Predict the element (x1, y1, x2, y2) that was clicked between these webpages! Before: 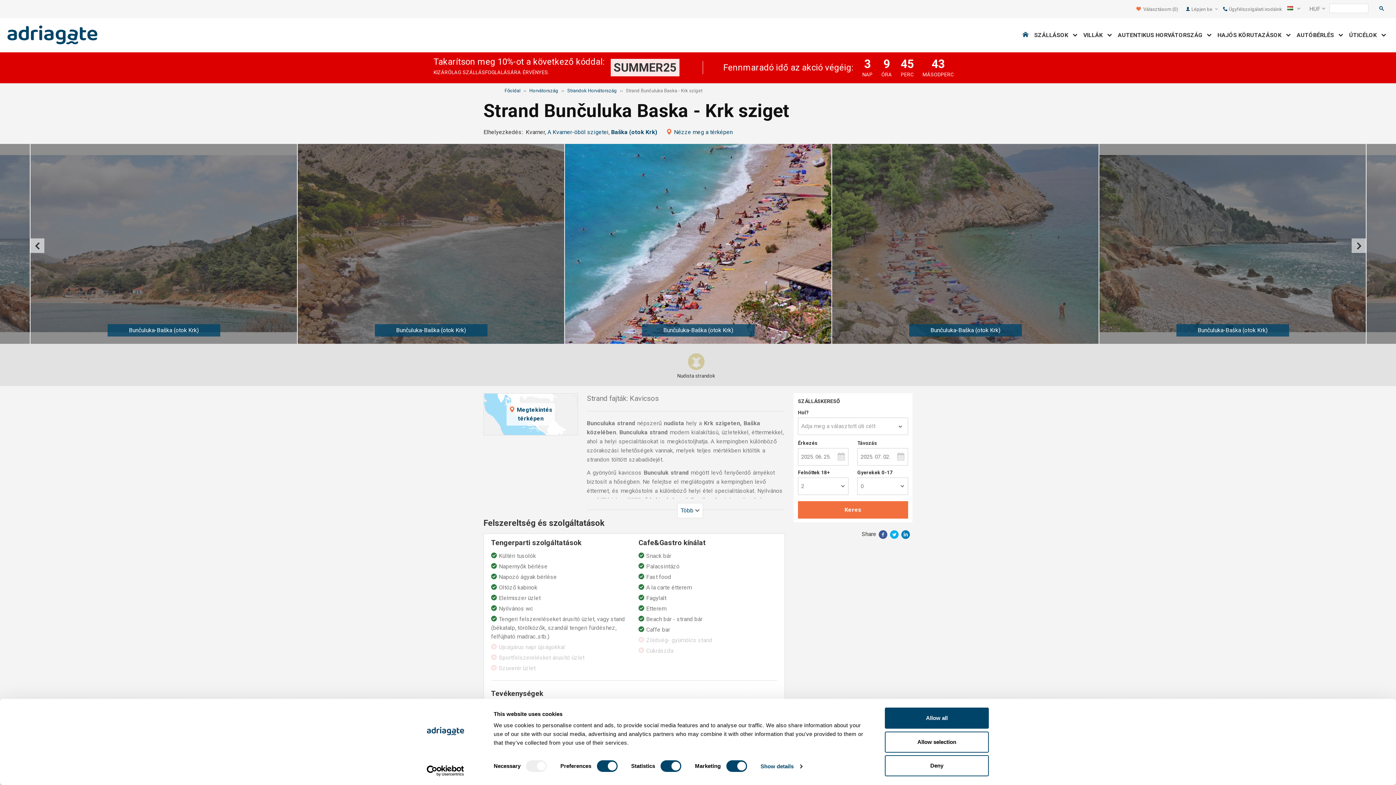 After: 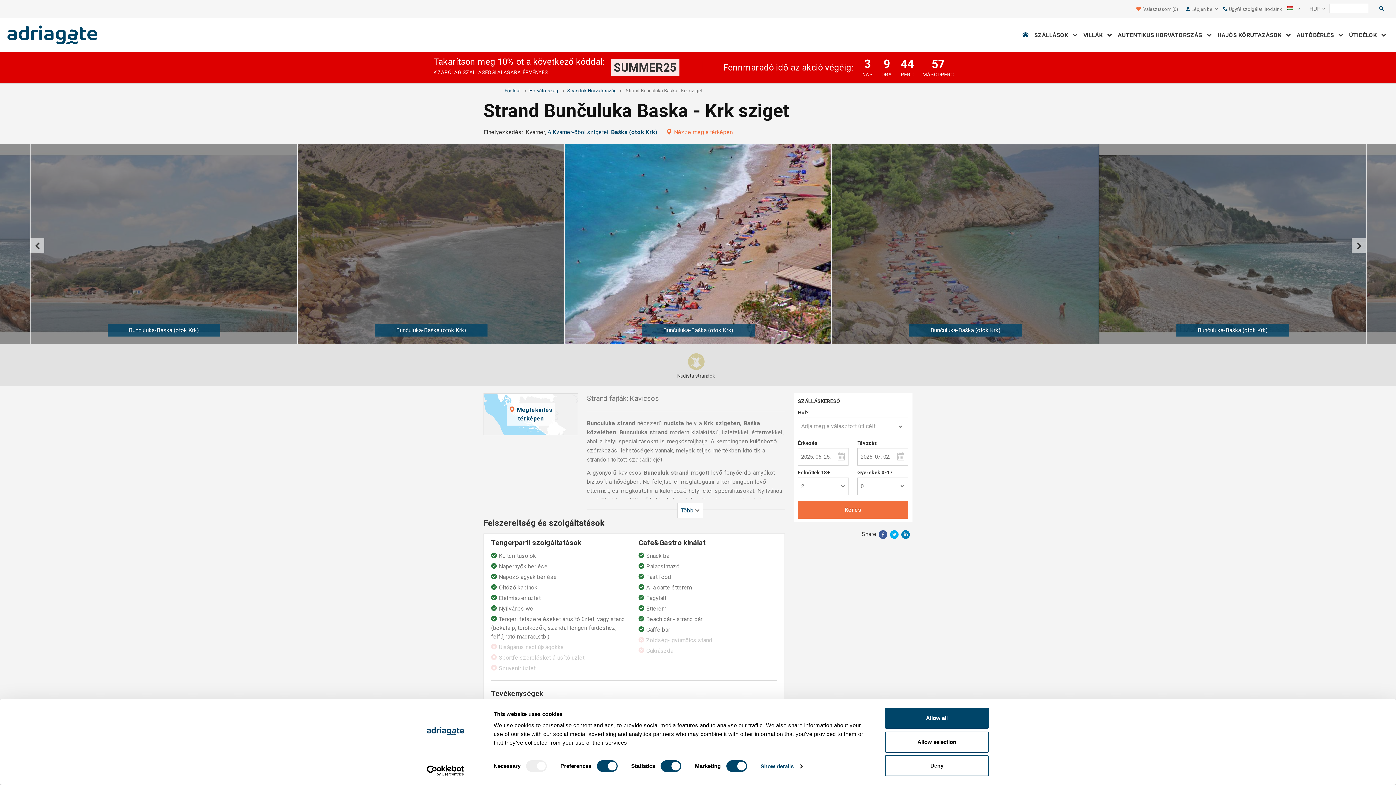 Action: bbox: (674, 128, 732, 135) label: Nézze meg a térképen